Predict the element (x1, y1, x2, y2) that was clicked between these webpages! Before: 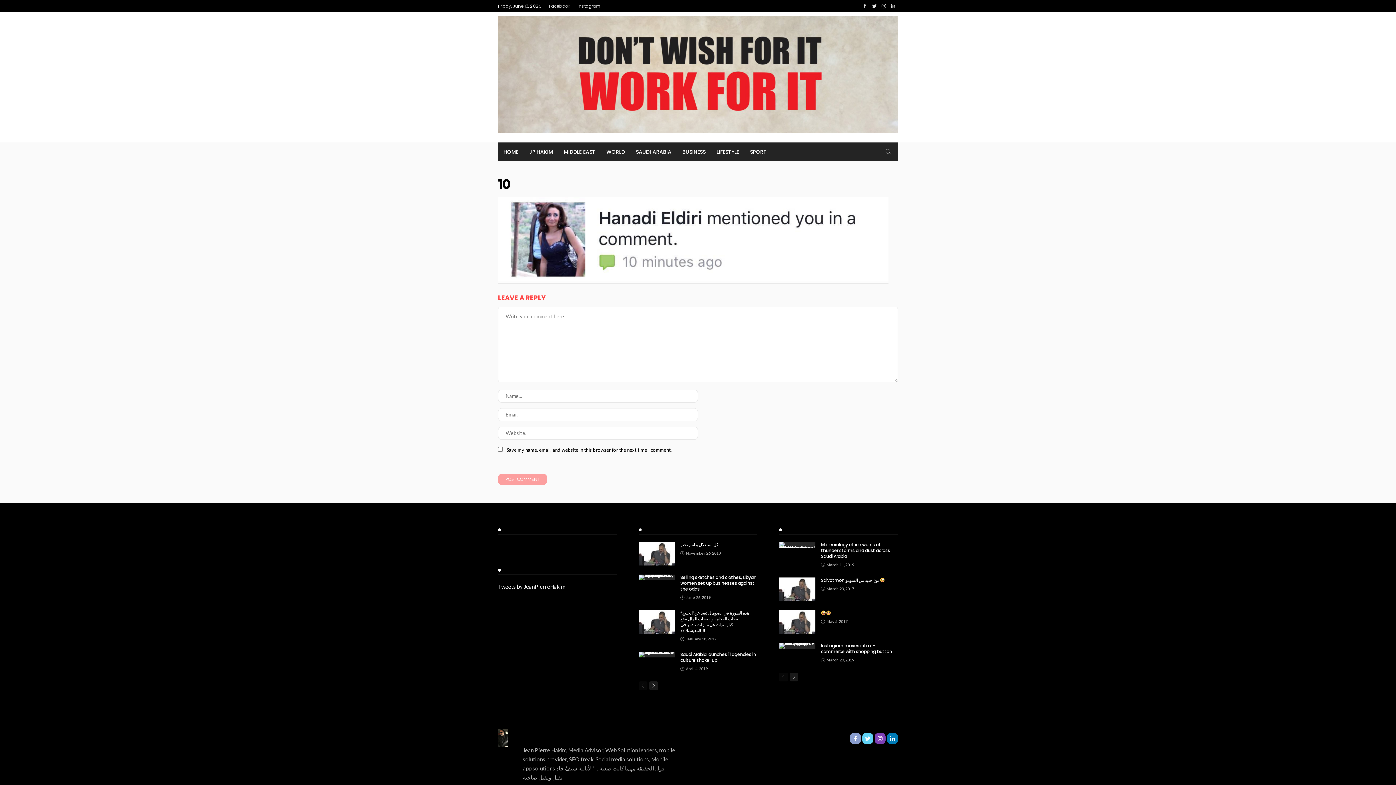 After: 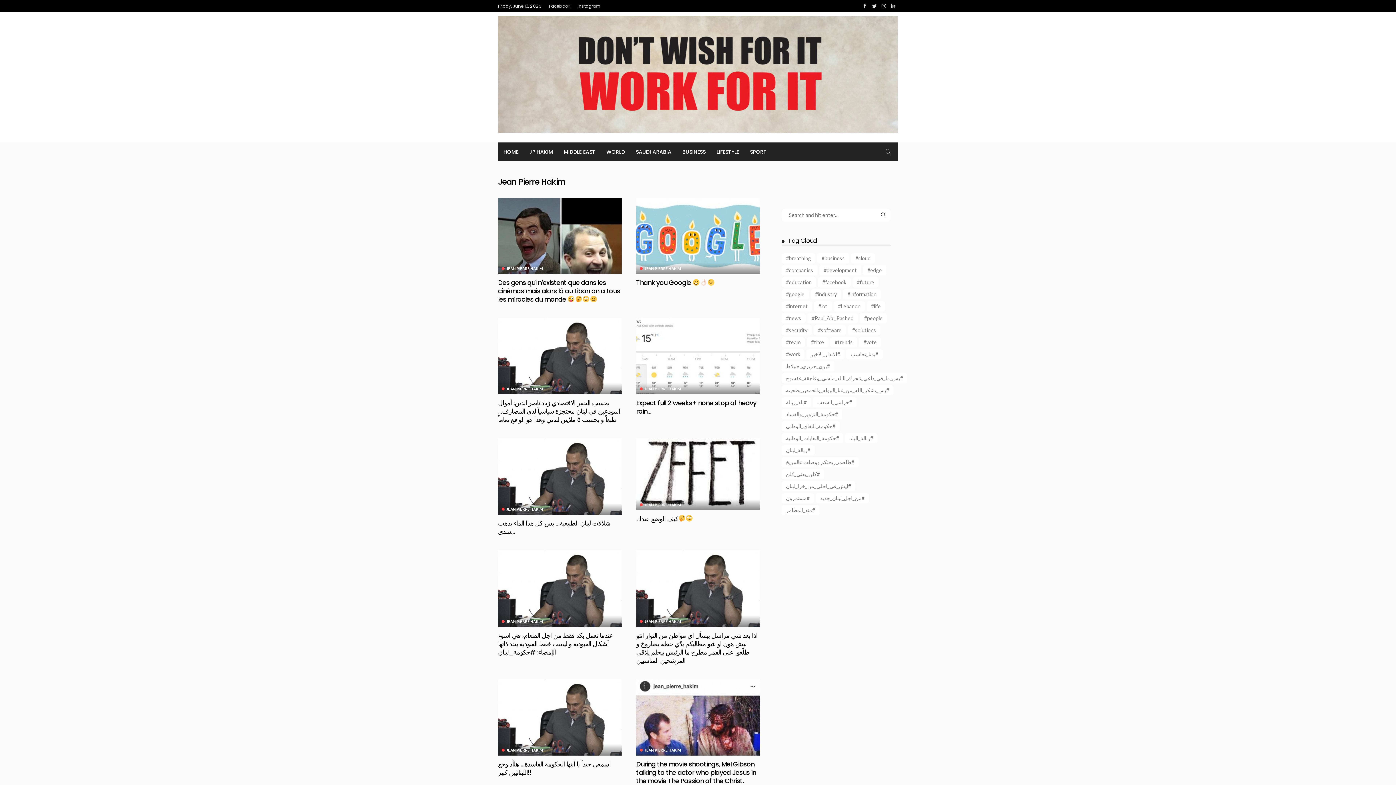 Action: label: JP HAKIM bbox: (524, 142, 558, 161)